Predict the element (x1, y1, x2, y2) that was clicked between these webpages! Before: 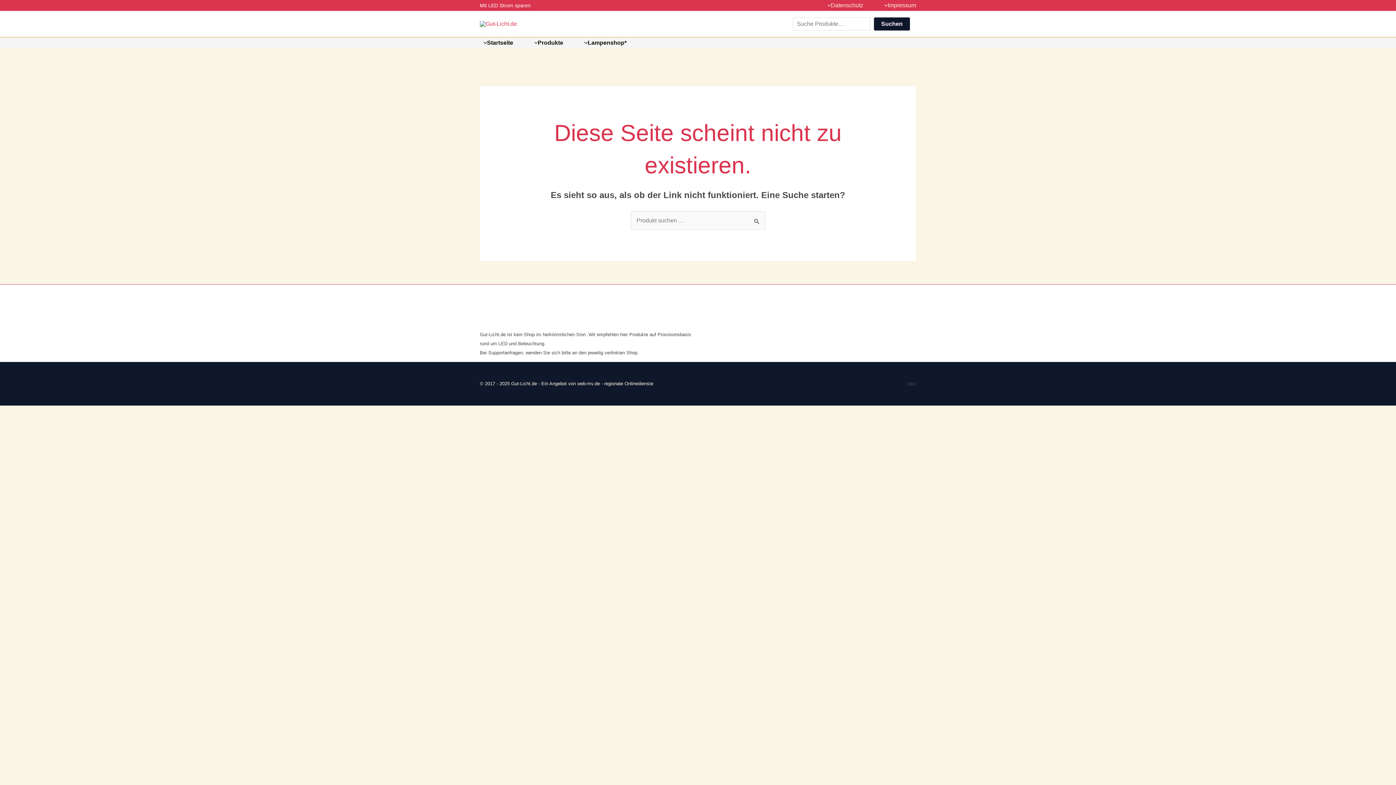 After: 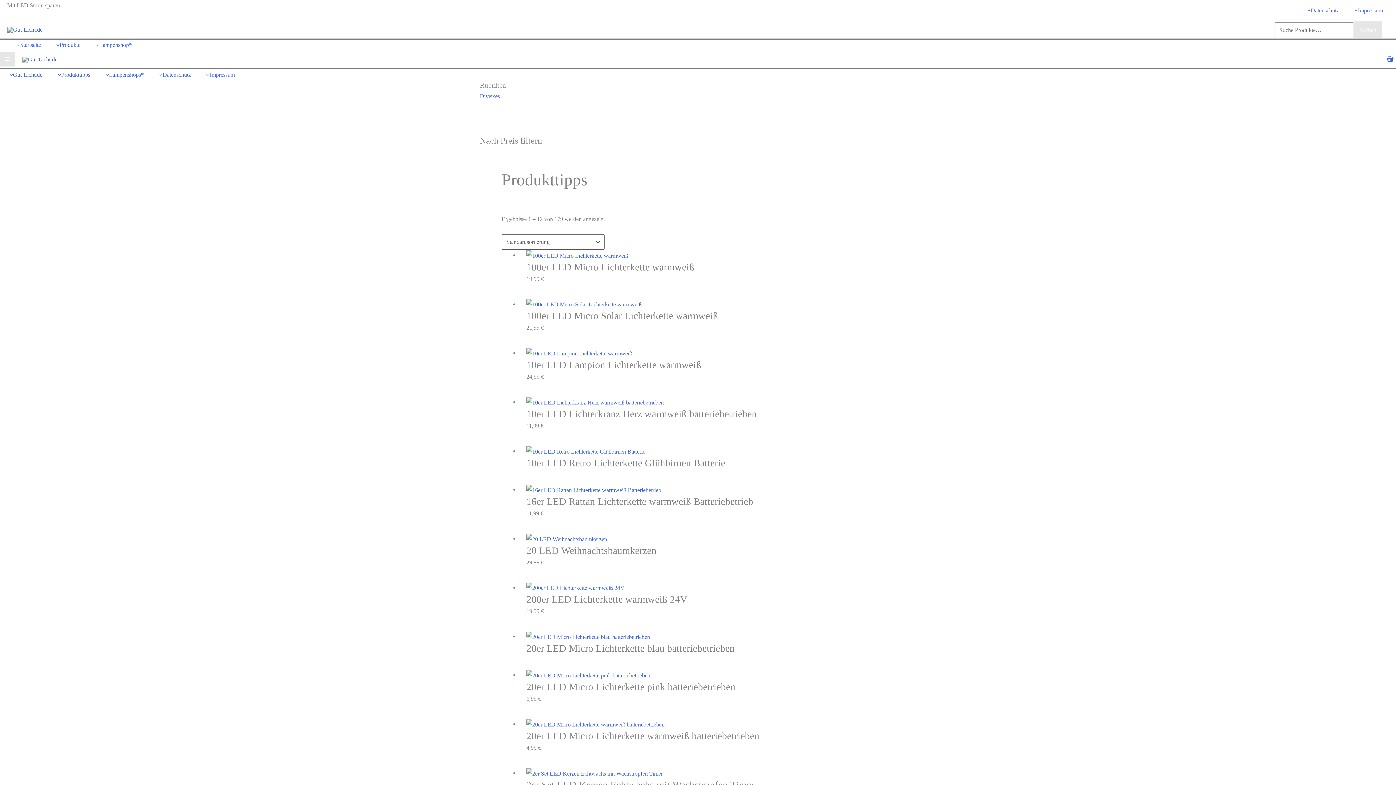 Action: bbox: (530, 37, 580, 48) label: Produkte